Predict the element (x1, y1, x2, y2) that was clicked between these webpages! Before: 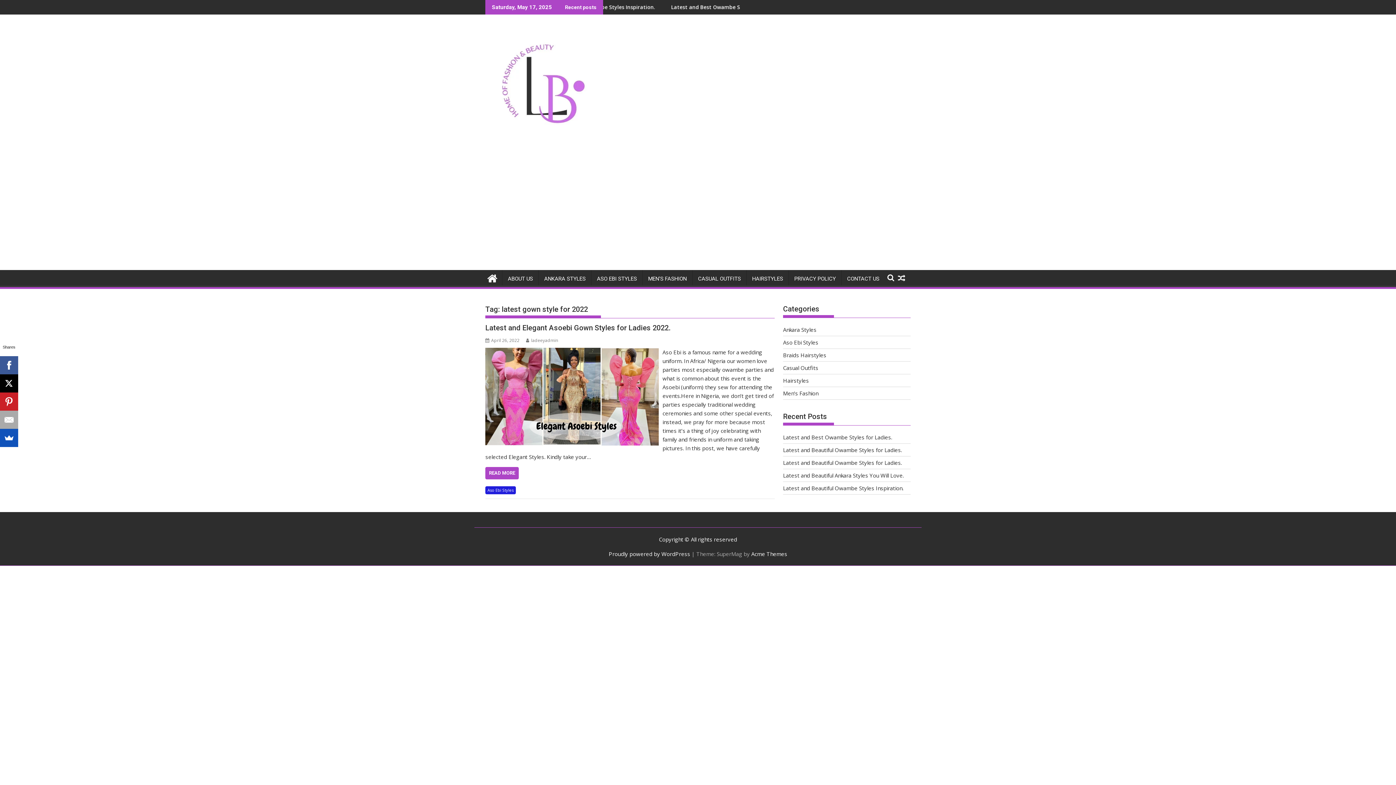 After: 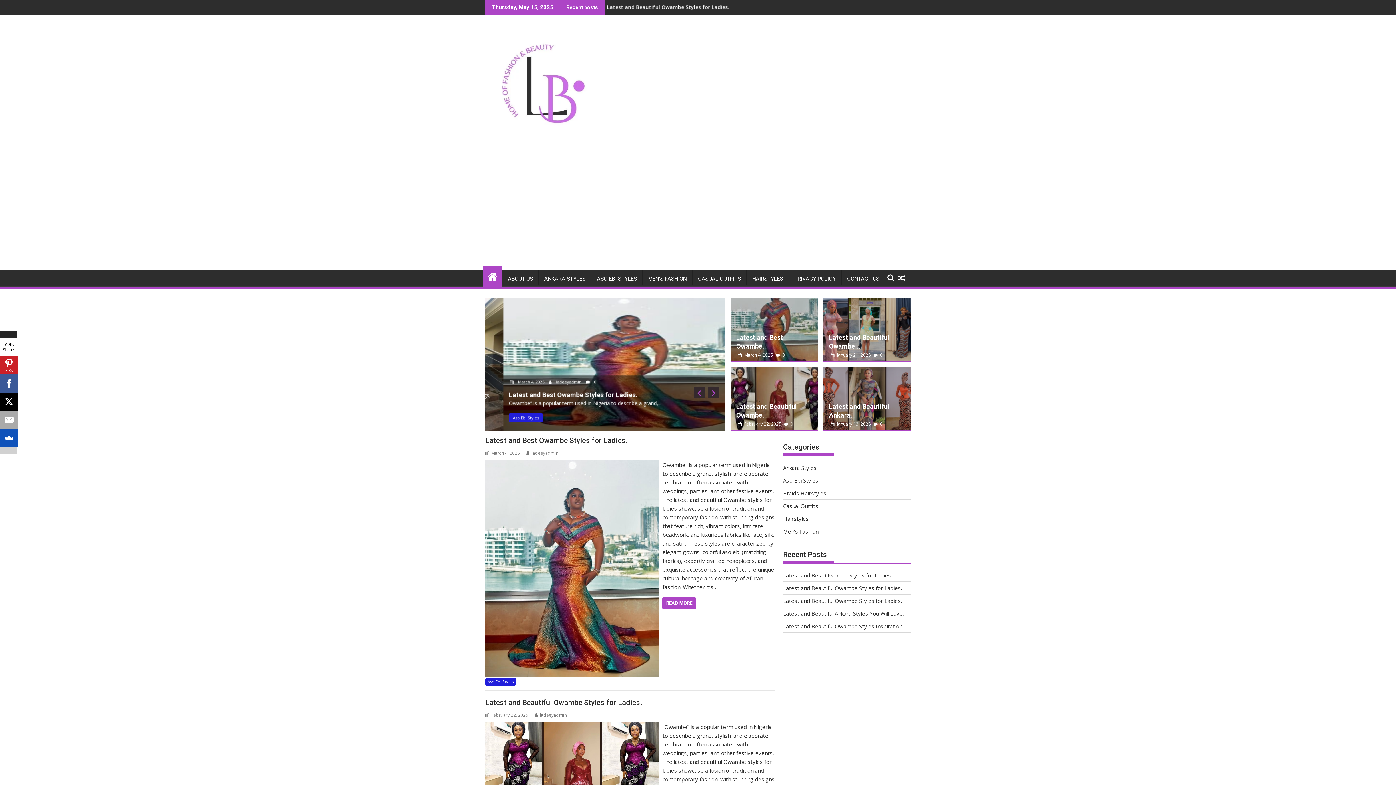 Action: bbox: (485, 20, 617, 157)